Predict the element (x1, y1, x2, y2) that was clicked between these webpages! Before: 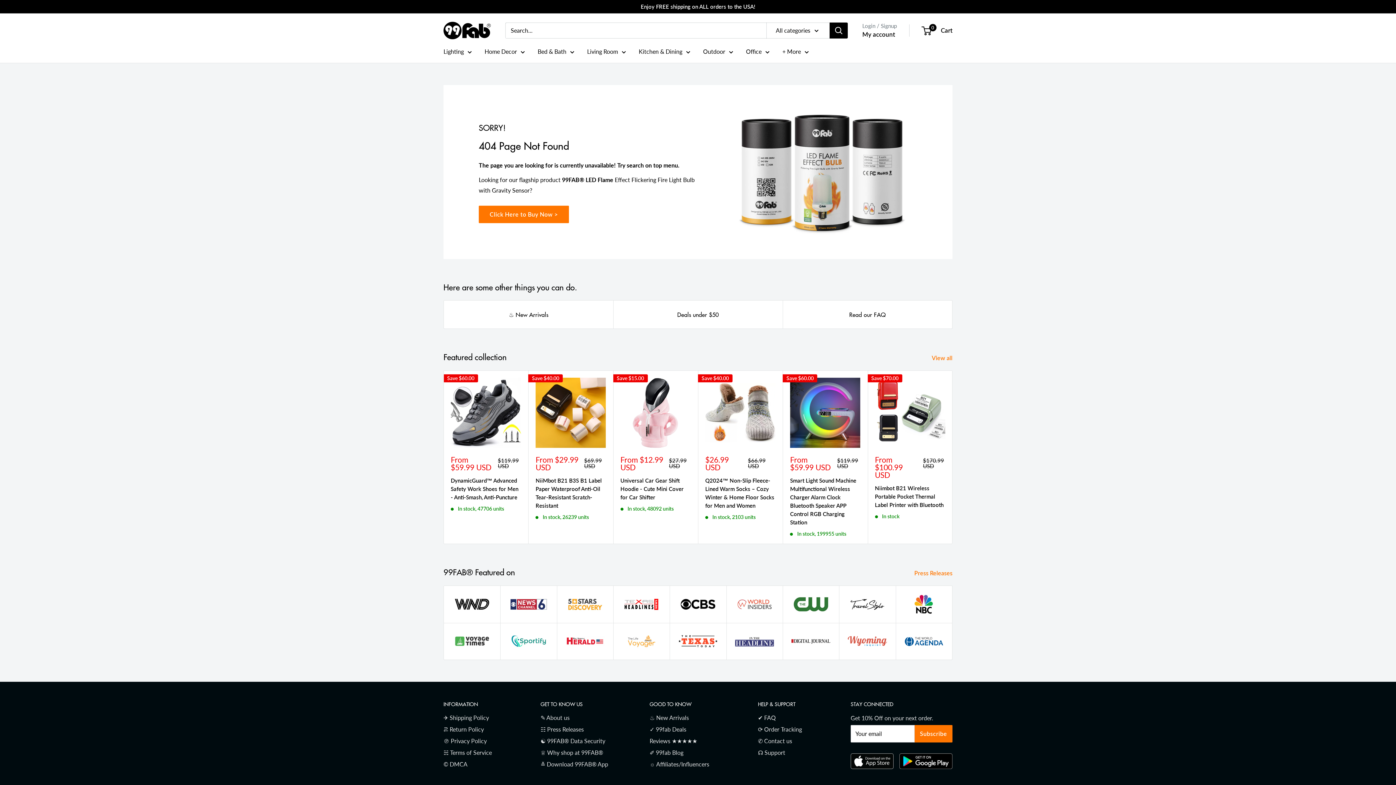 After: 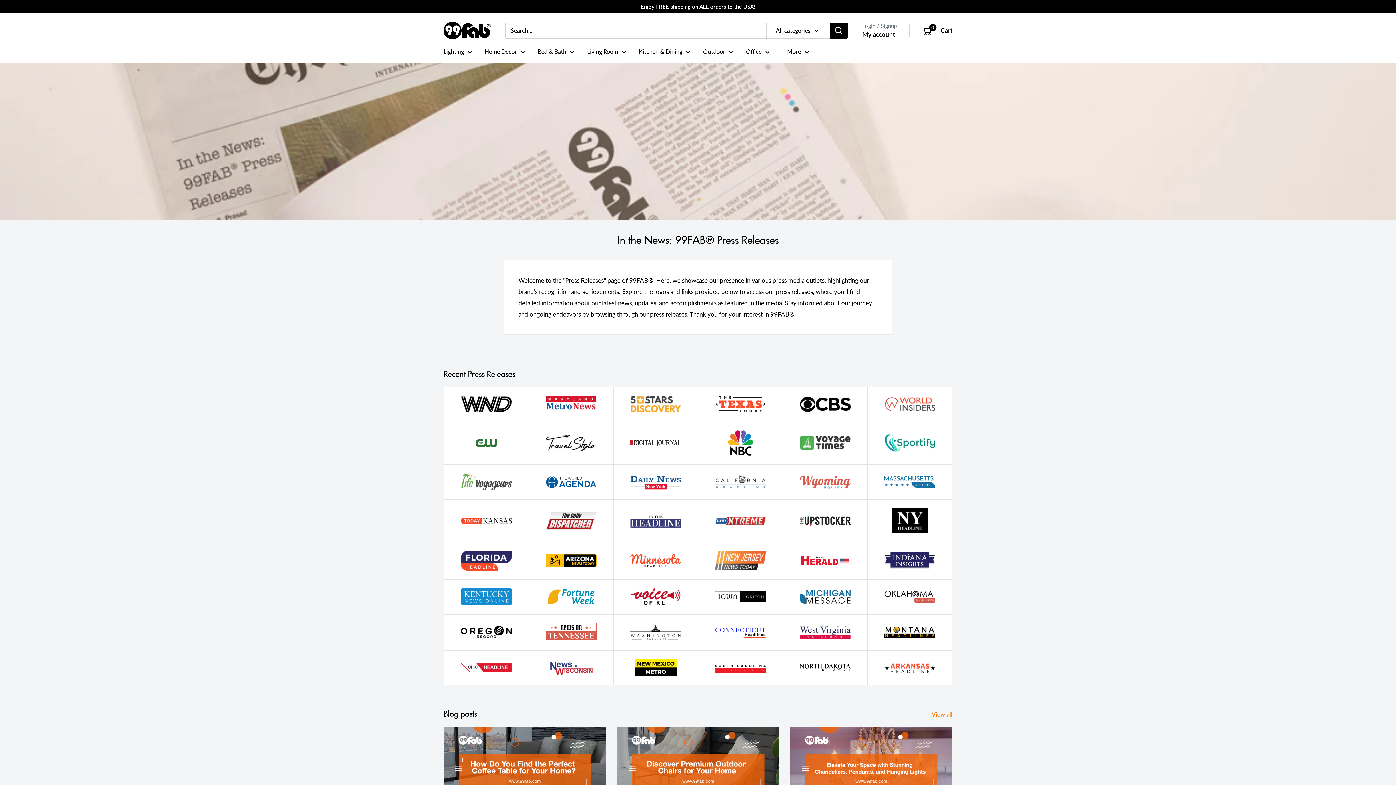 Action: bbox: (500, 623, 556, 659)